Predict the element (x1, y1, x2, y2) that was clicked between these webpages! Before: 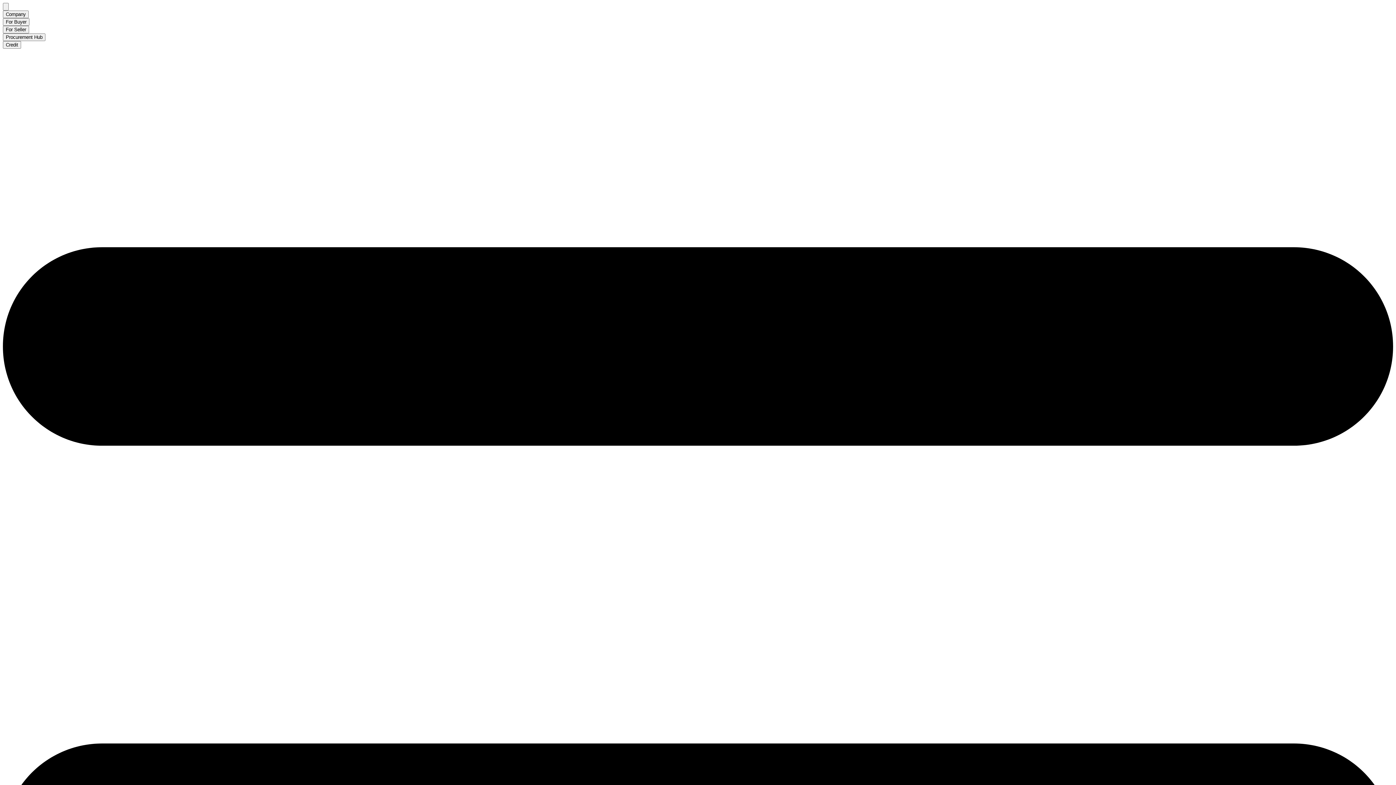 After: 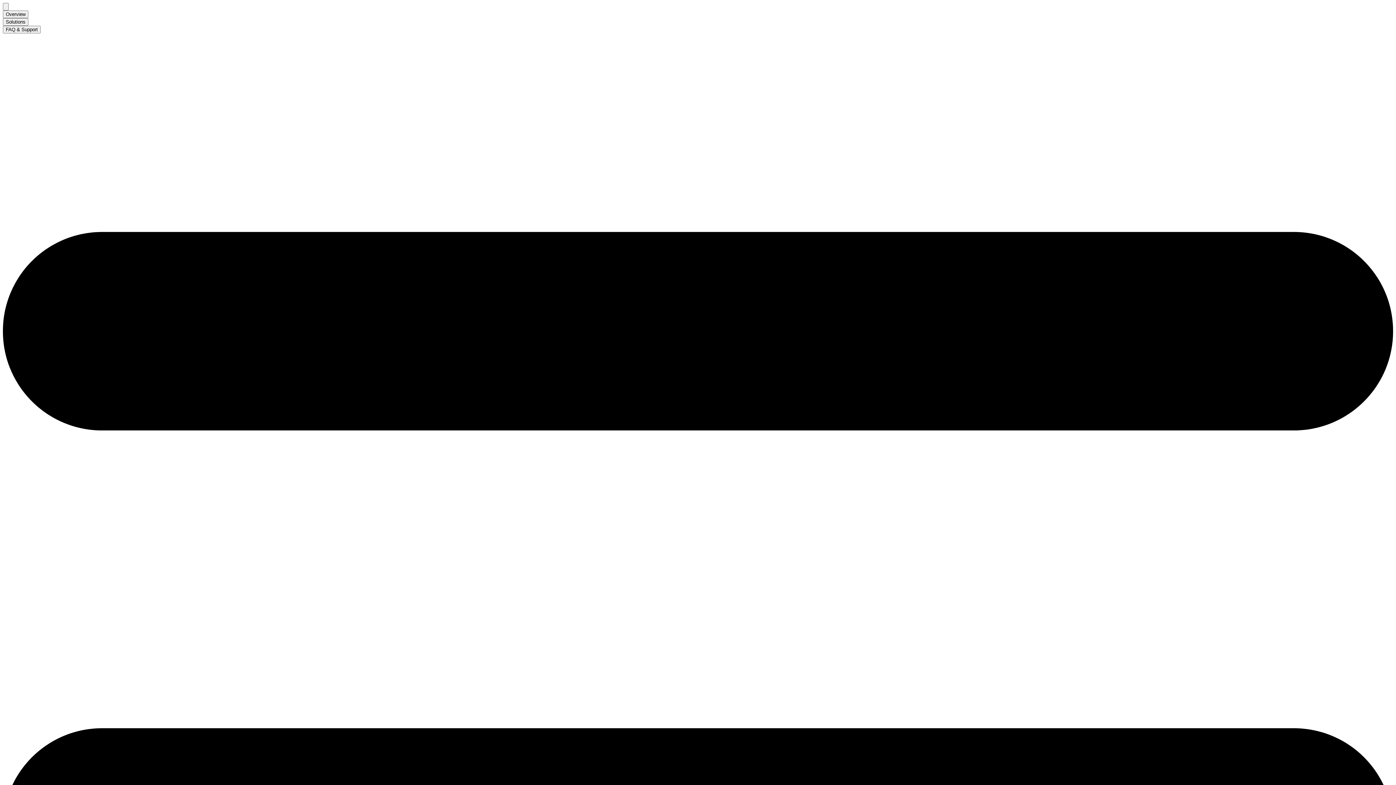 Action: bbox: (2, 33, 45, 41) label: Procurement Hub